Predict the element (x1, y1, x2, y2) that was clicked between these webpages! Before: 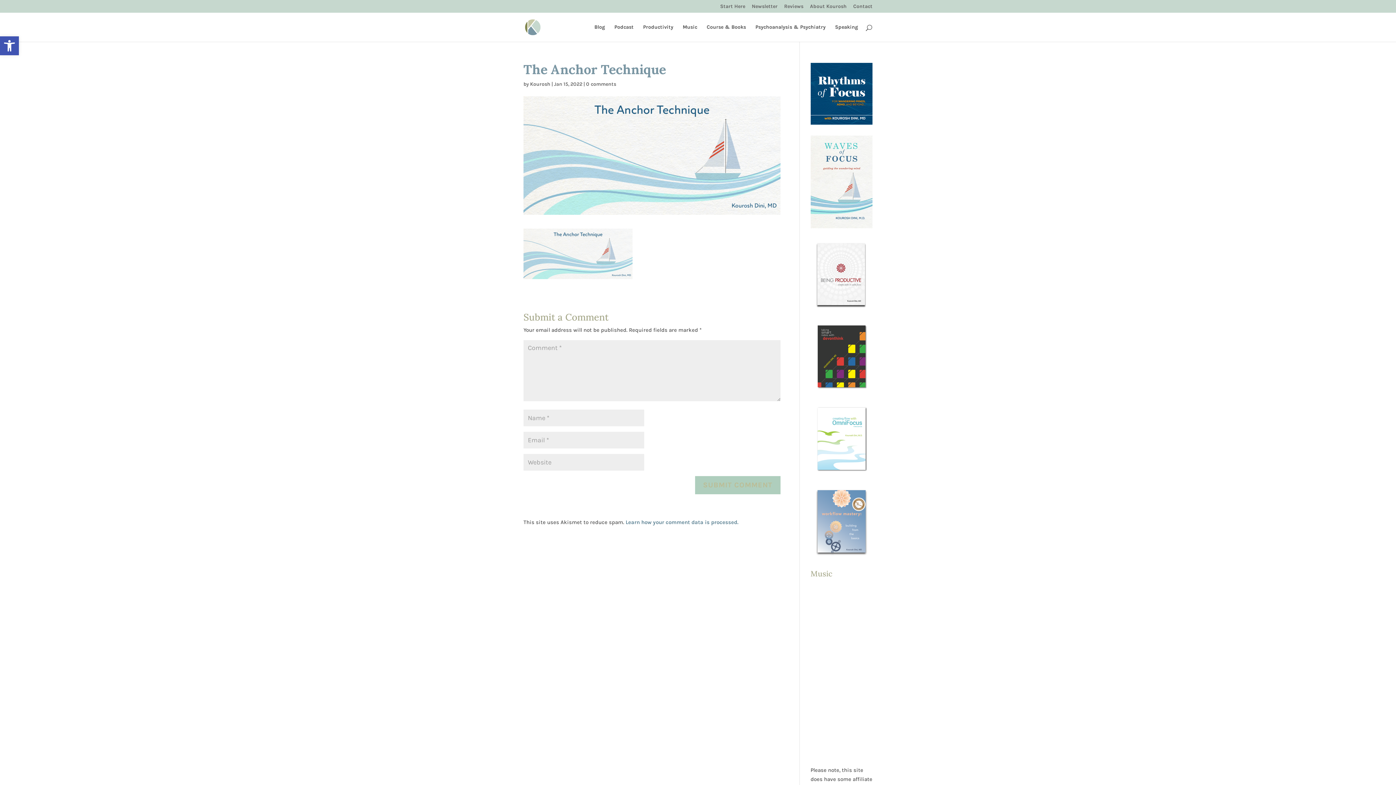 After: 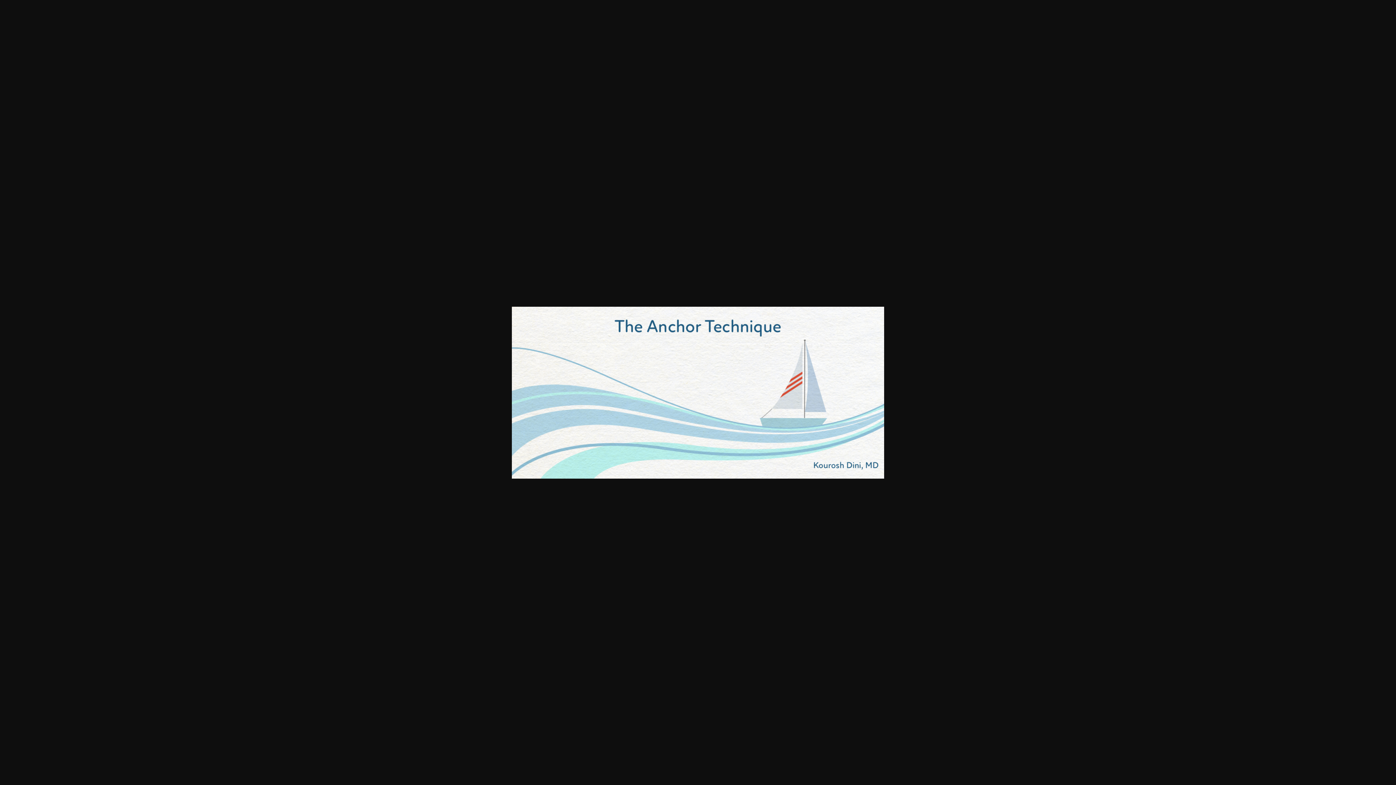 Action: bbox: (523, 271, 632, 277)